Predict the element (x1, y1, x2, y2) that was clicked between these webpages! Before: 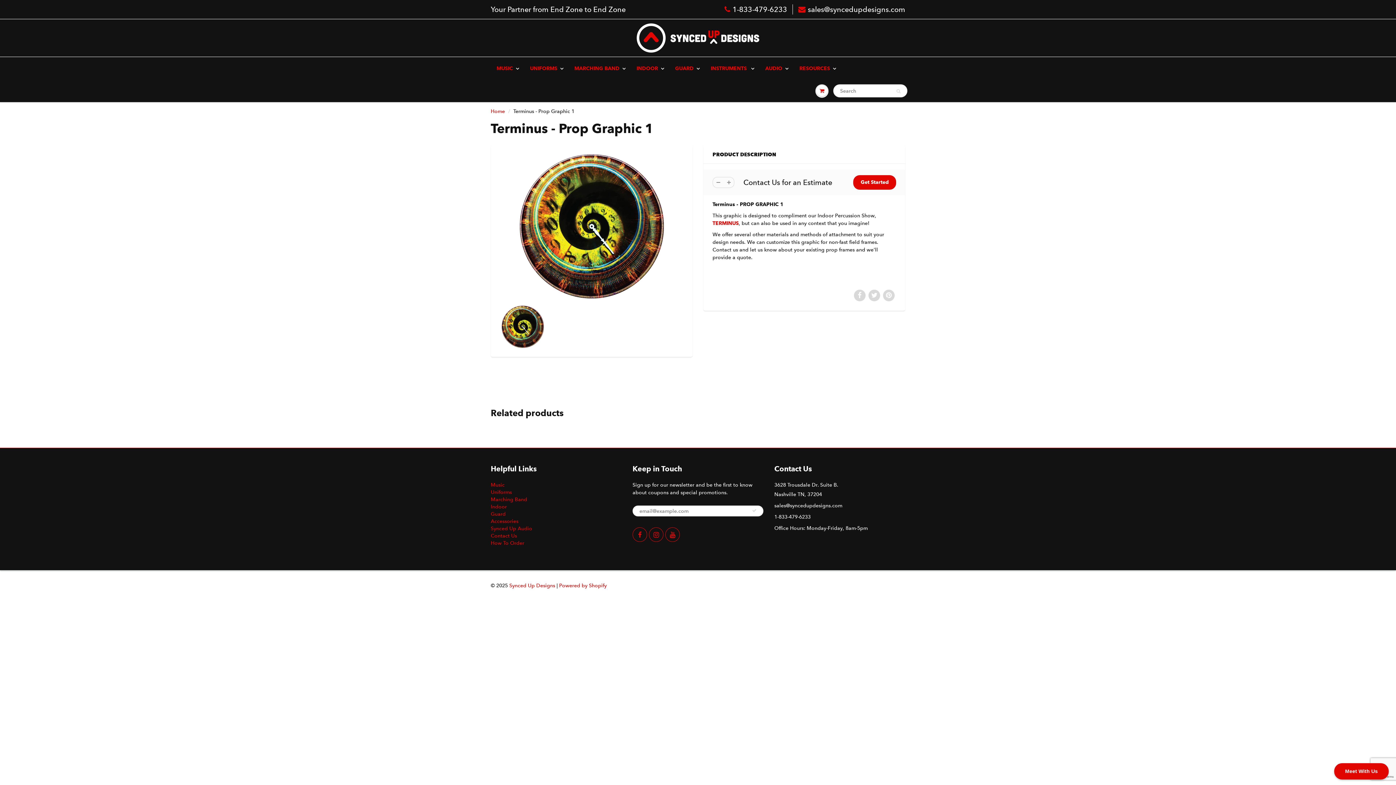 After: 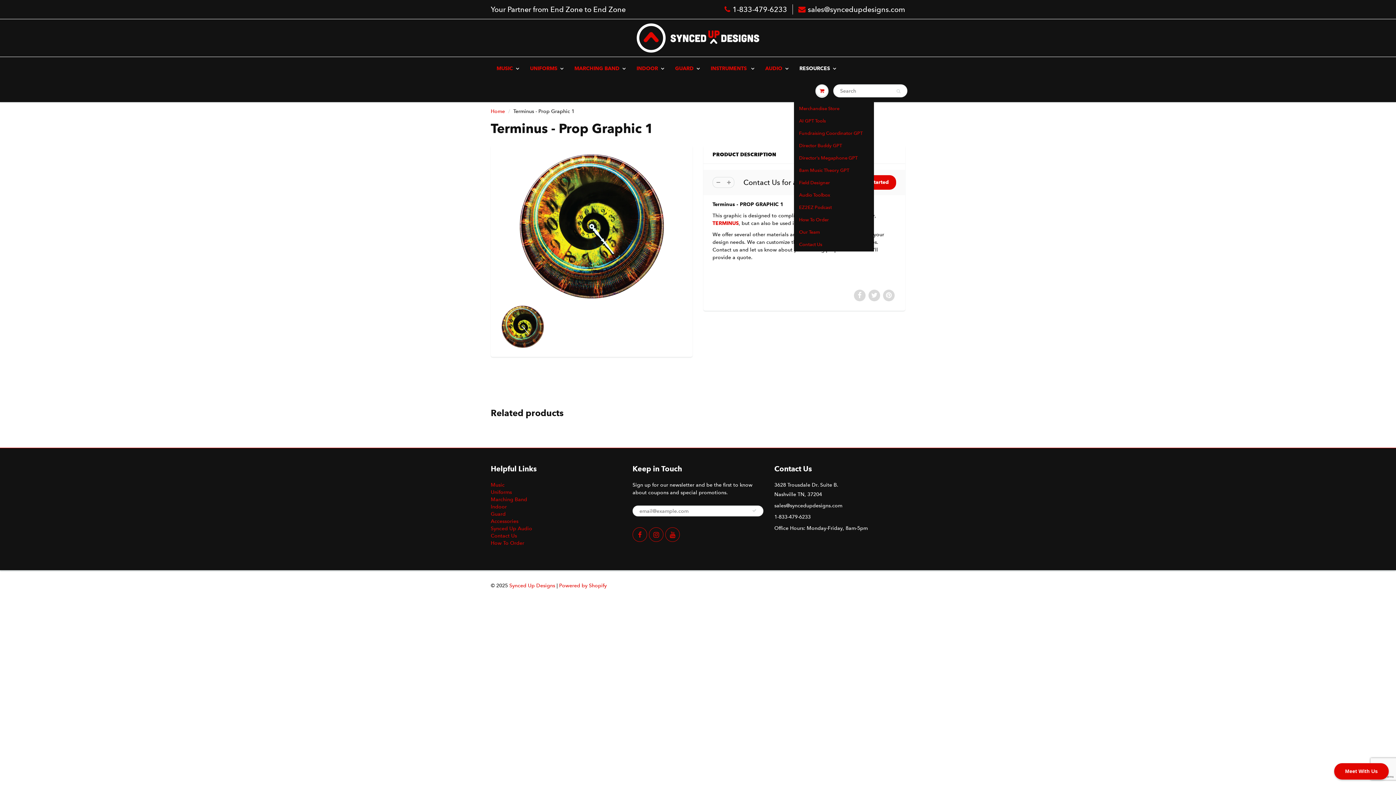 Action: label: RESOURCES bbox: (794, 57, 841, 79)